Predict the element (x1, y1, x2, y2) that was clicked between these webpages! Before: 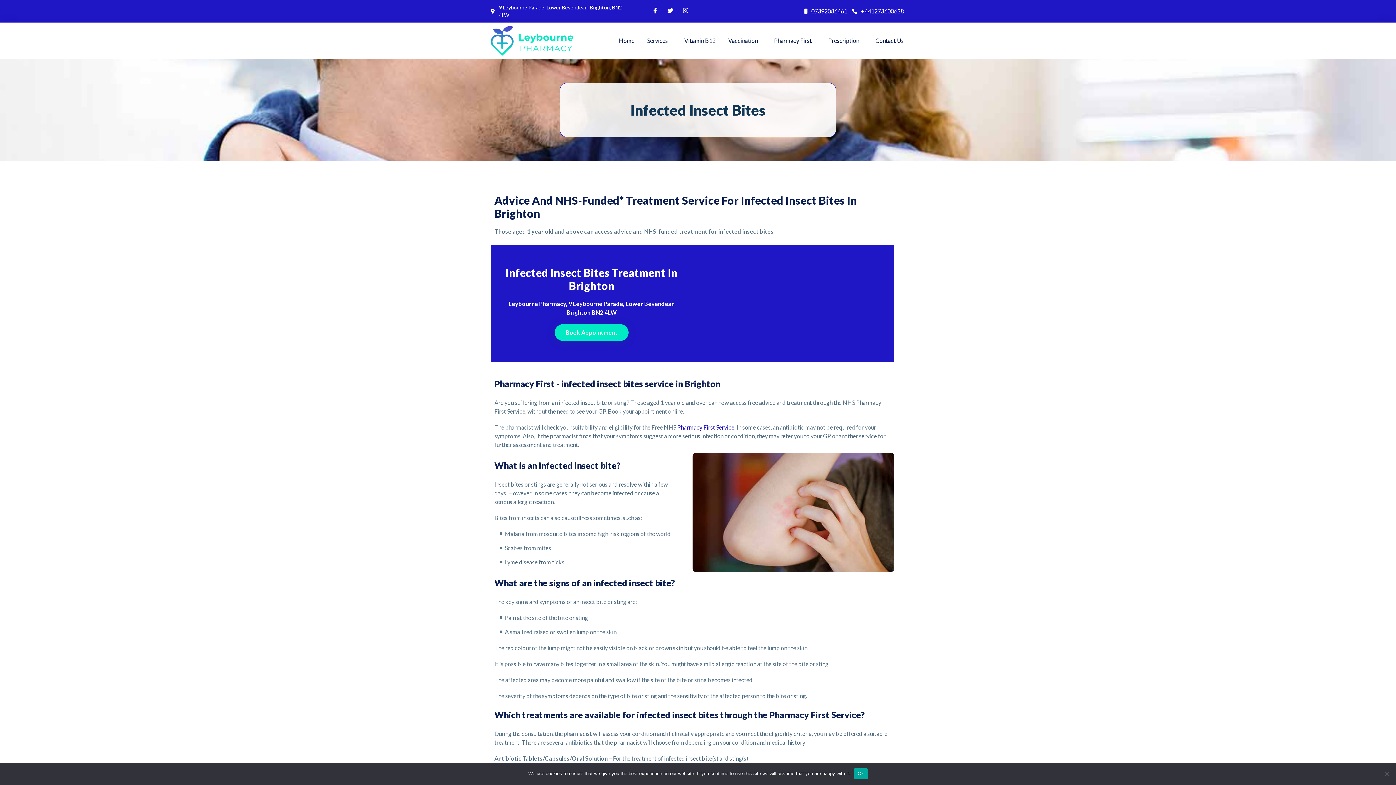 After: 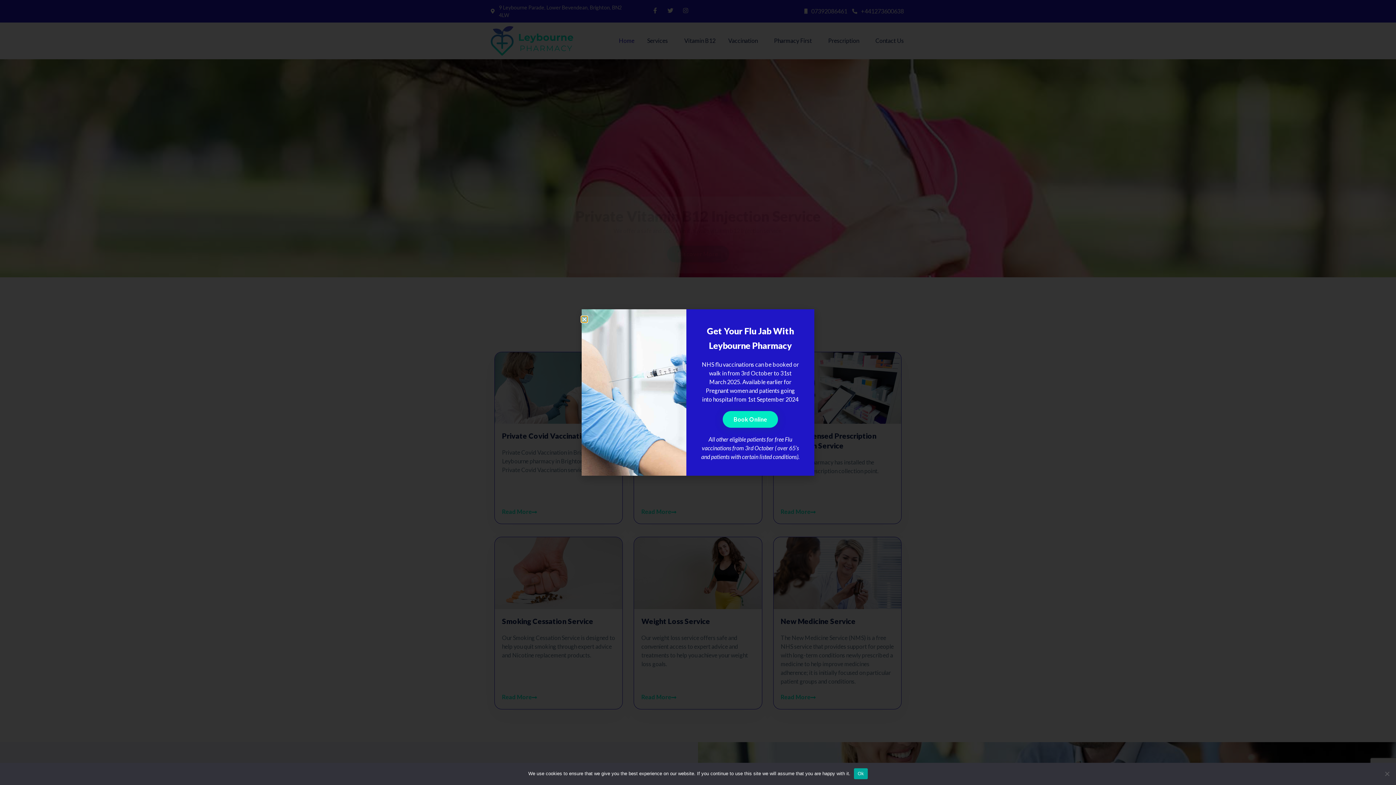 Action: bbox: (490, 26, 573, 55)